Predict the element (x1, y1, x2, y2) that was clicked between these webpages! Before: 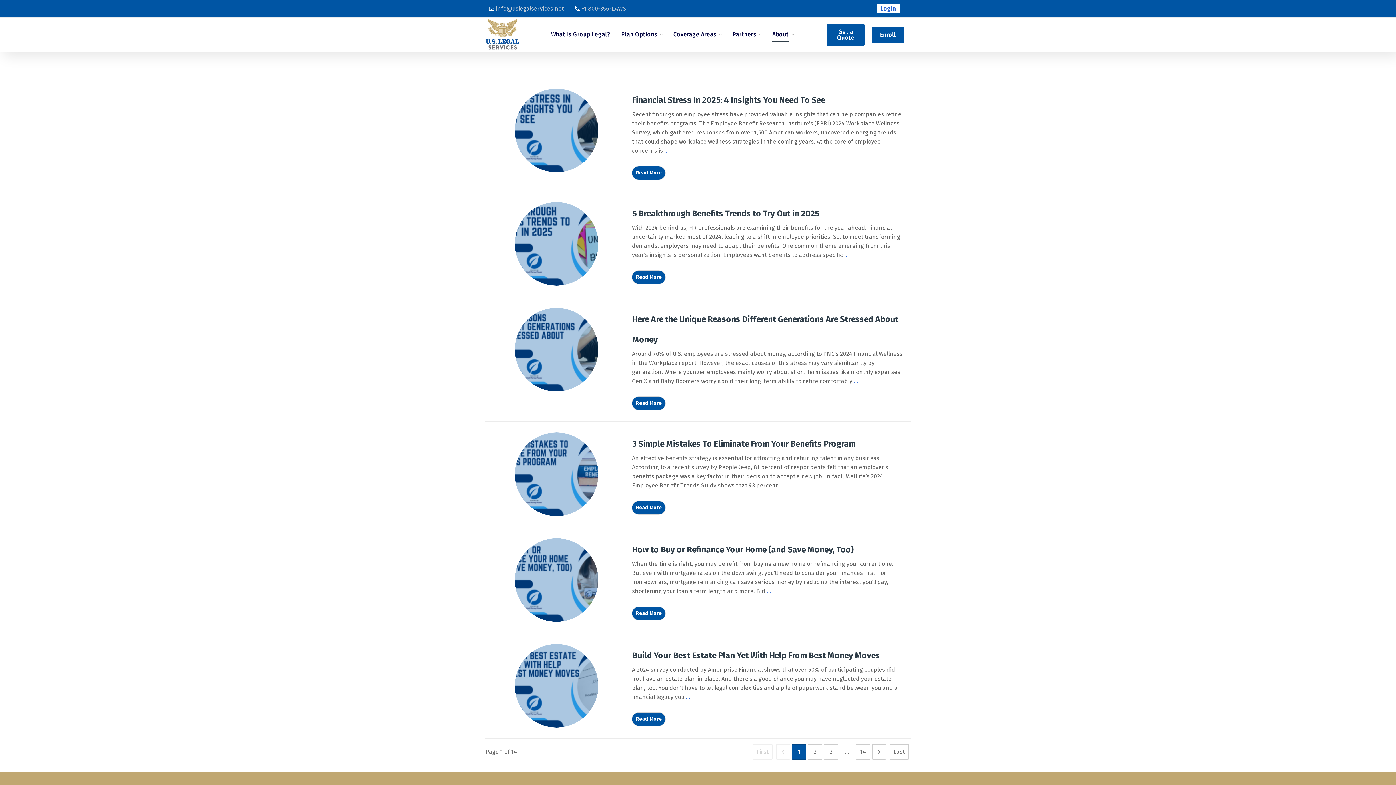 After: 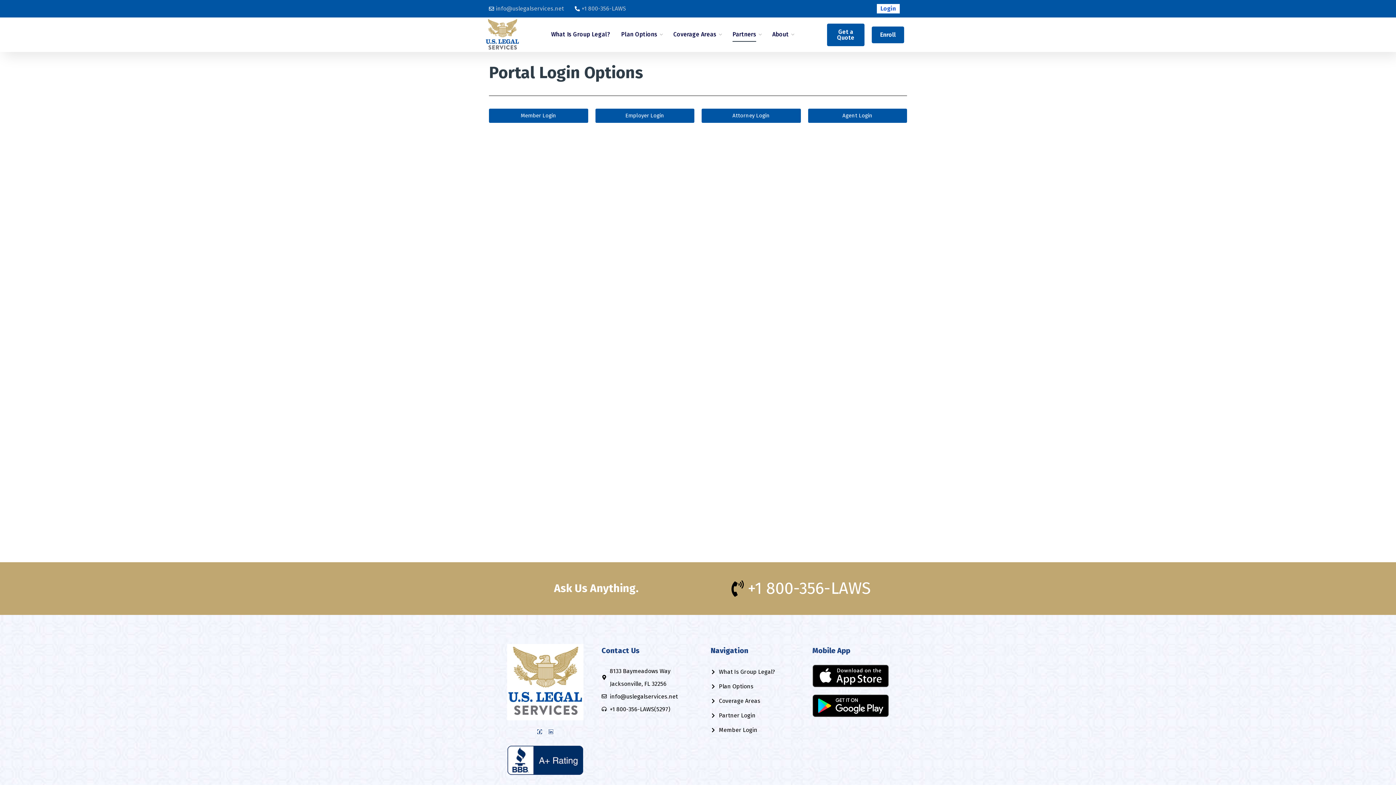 Action: bbox: (880, 5, 896, 12) label: Login